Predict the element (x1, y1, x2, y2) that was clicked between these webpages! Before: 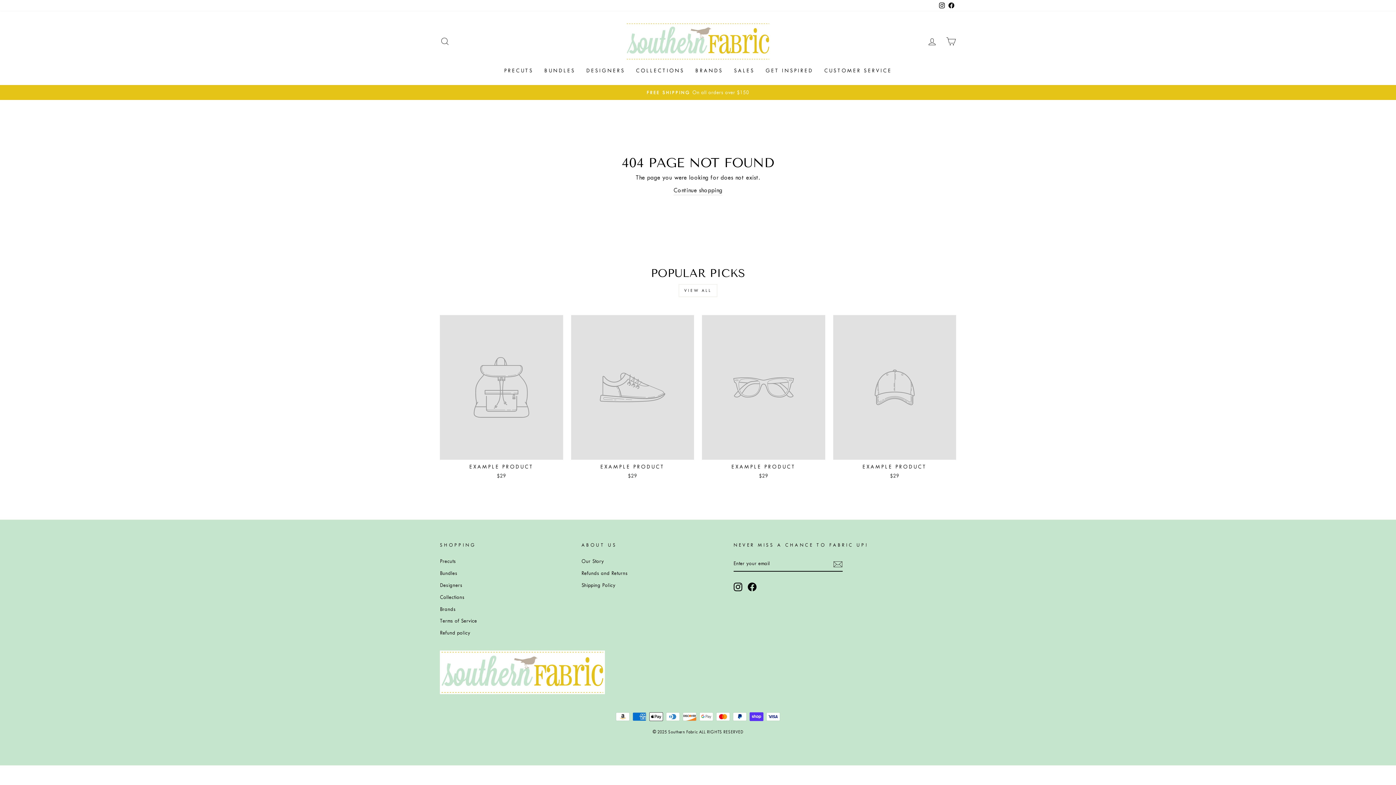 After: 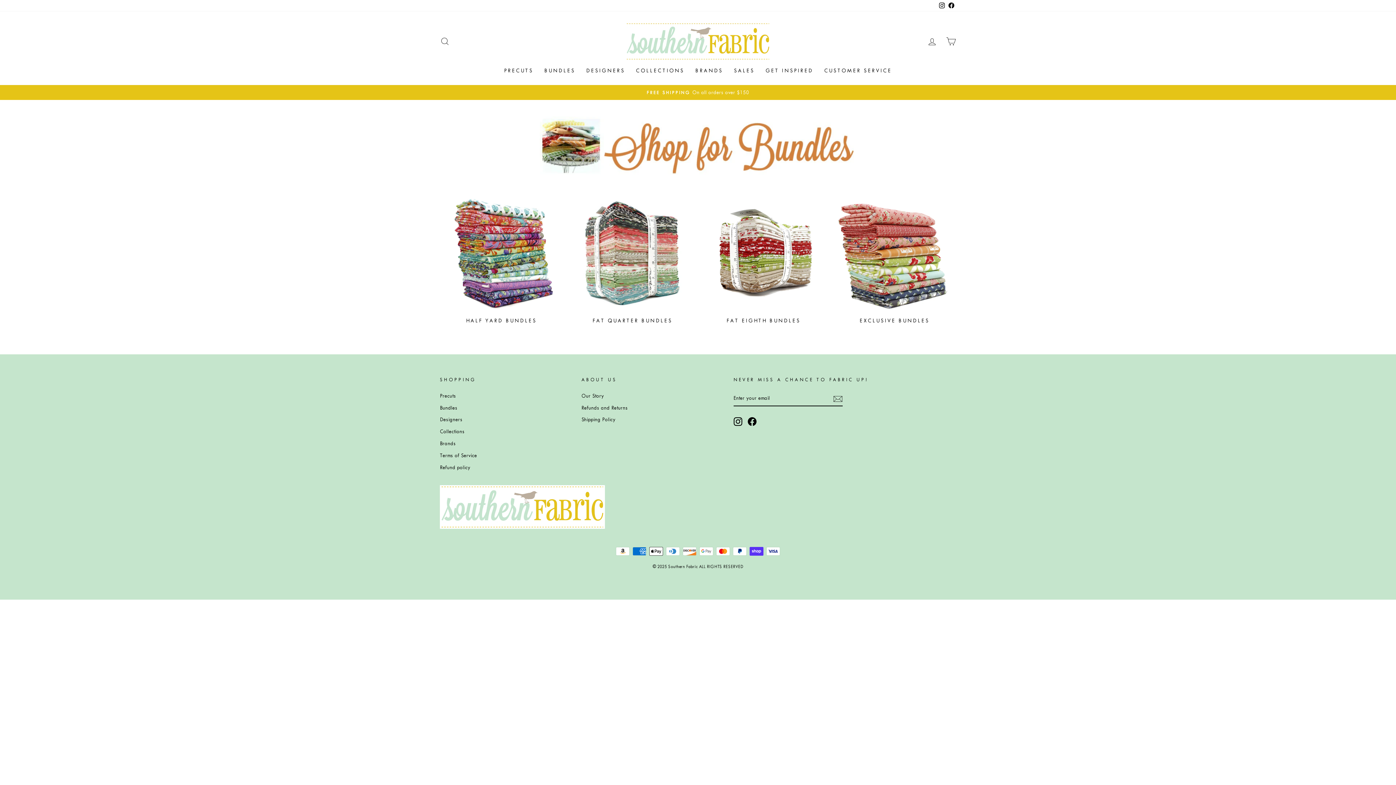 Action: bbox: (440, 568, 457, 578) label: Bundles